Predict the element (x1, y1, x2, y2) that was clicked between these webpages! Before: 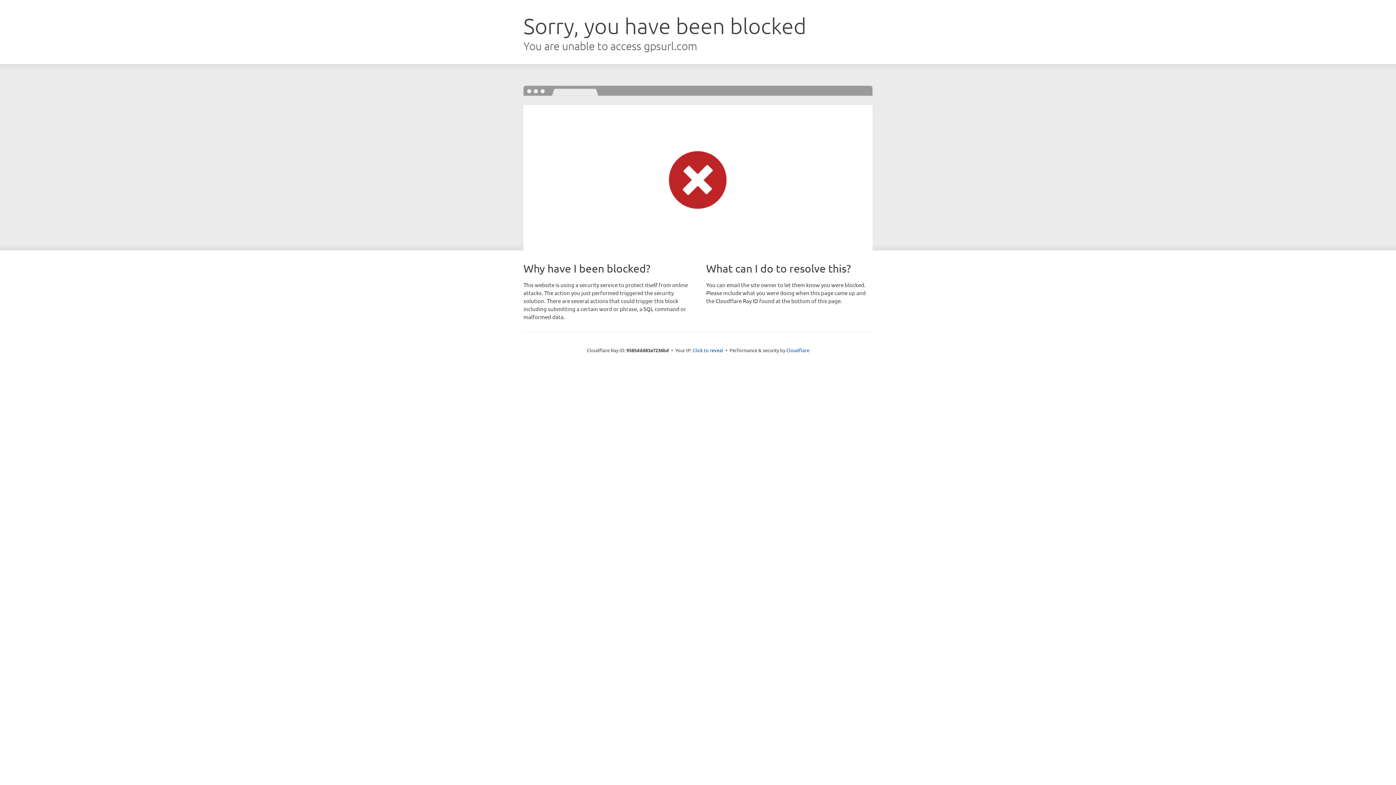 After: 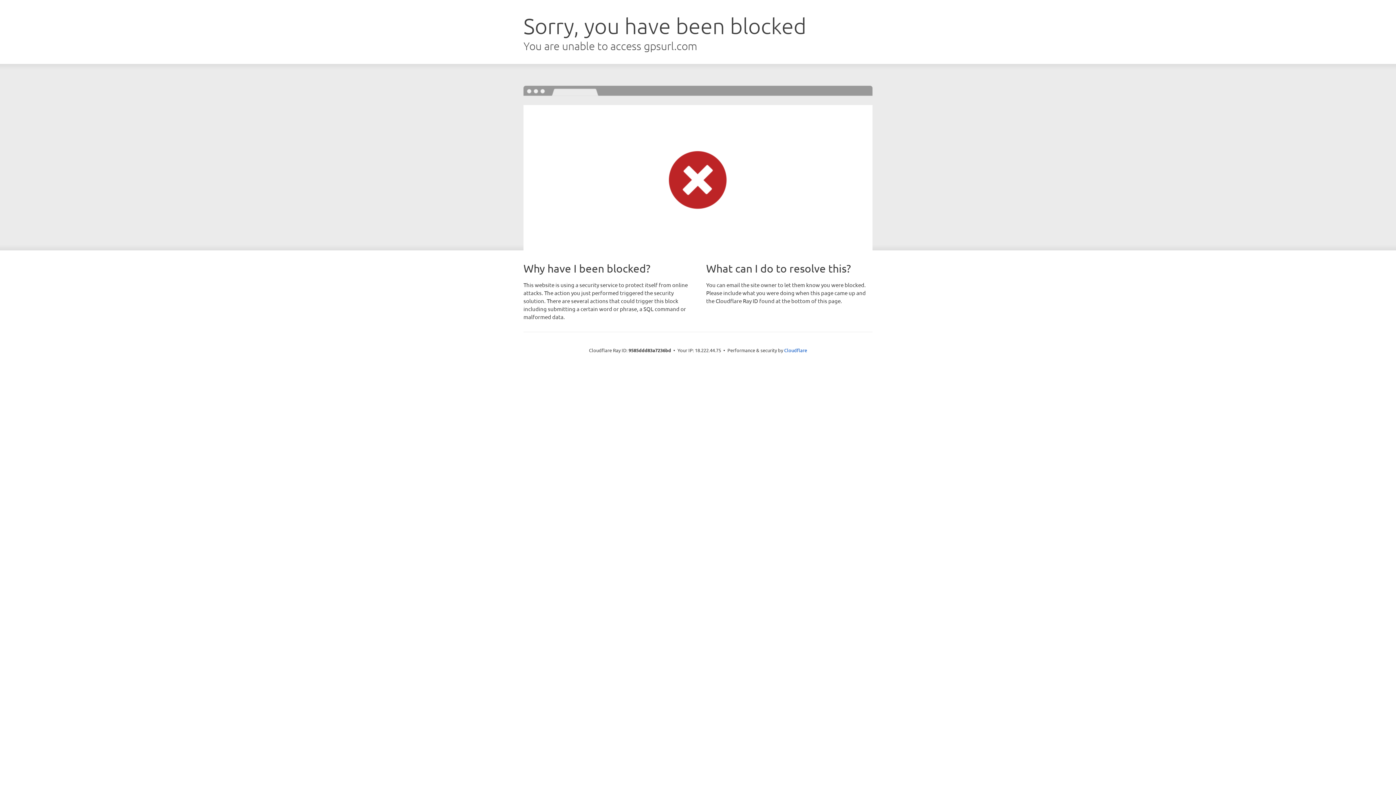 Action: label: Click to reveal bbox: (692, 346, 723, 353)